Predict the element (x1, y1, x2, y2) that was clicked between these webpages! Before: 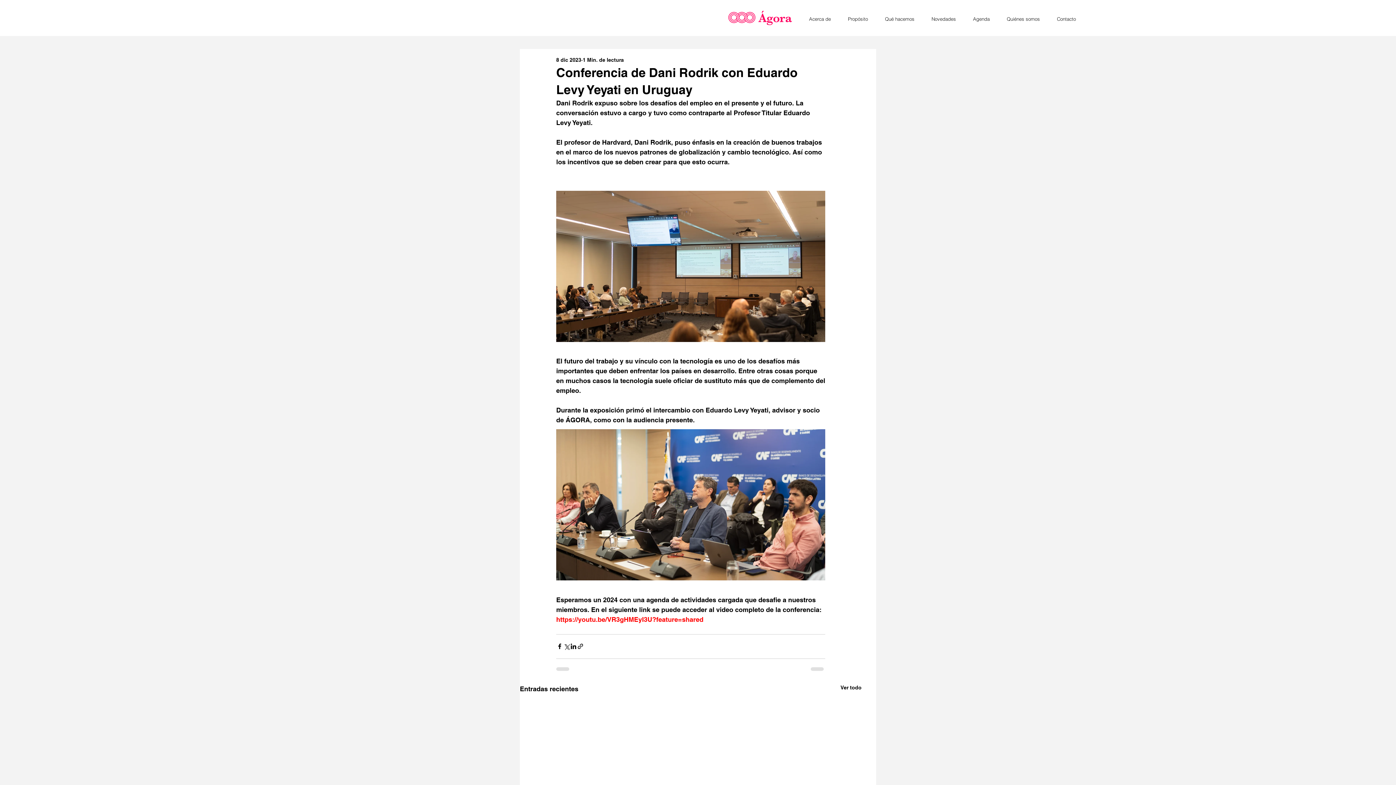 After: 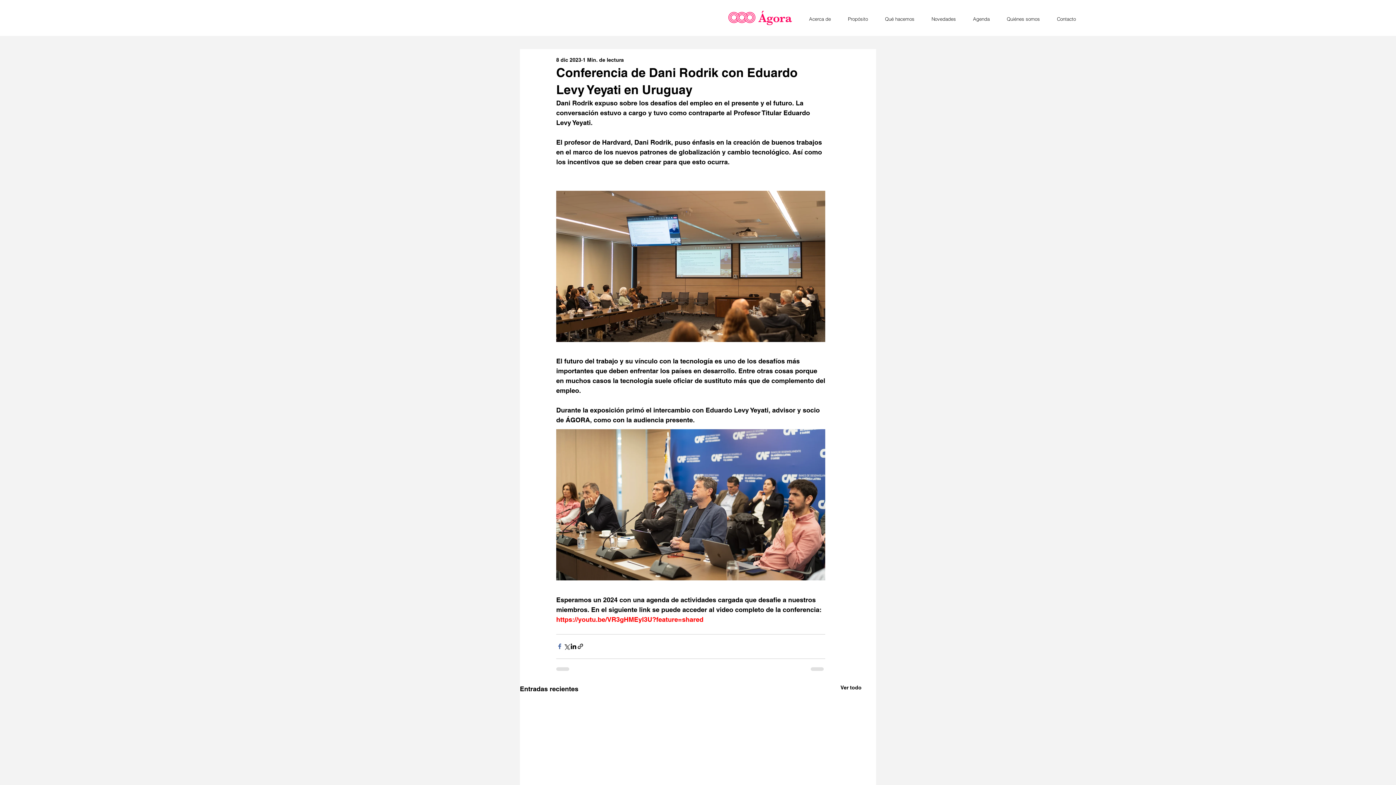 Action: bbox: (556, 643, 563, 650) label: Compartir a través de Facebook